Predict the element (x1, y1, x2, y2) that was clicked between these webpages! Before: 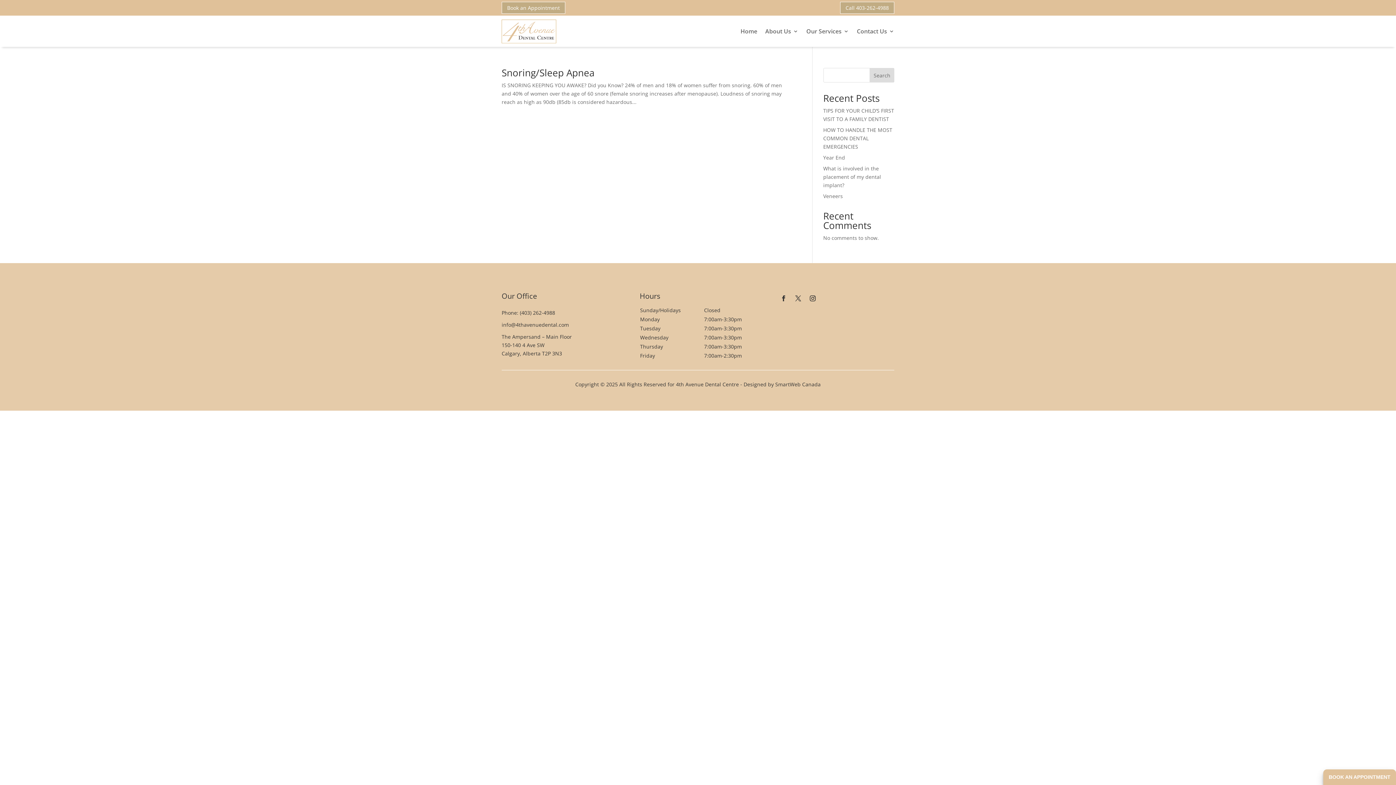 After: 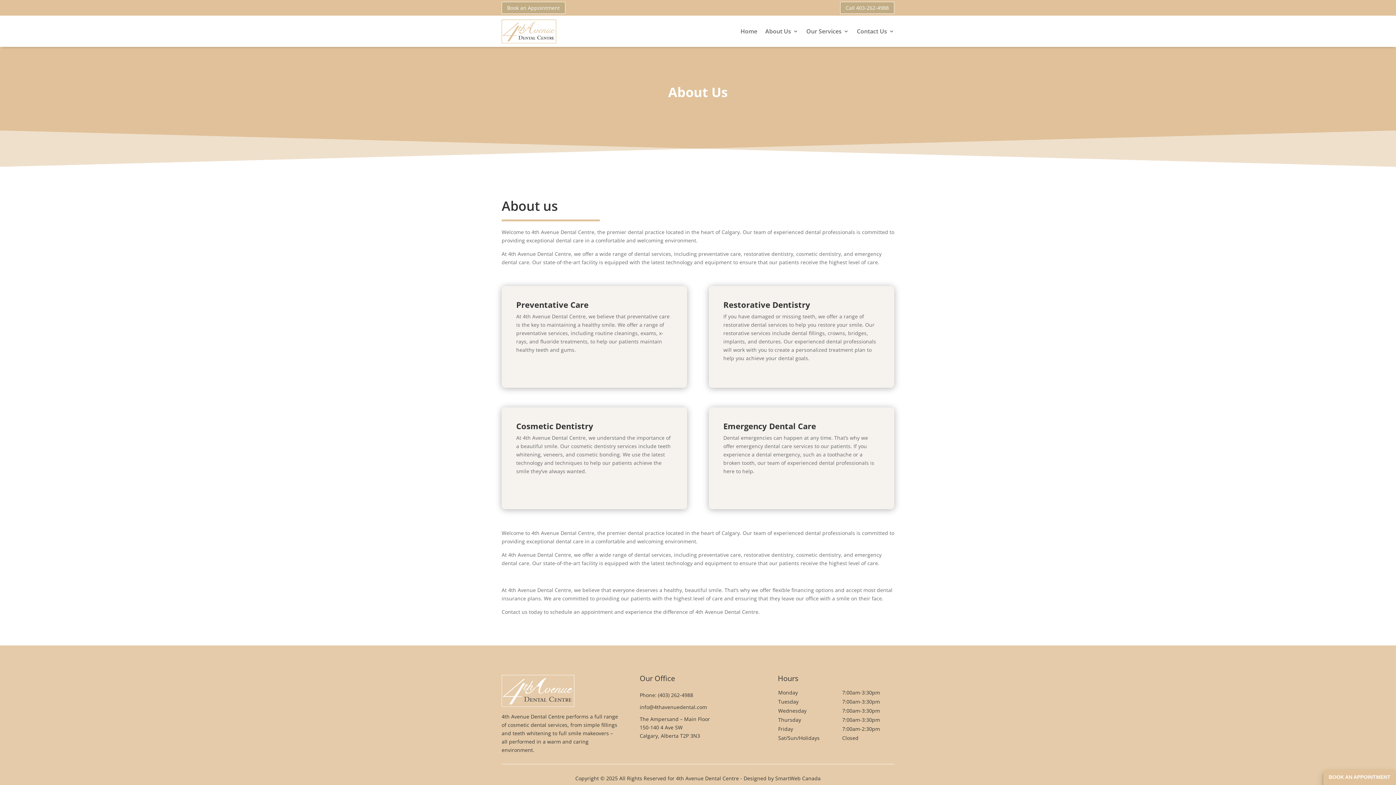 Action: bbox: (765, 17, 798, 45) label: About Us